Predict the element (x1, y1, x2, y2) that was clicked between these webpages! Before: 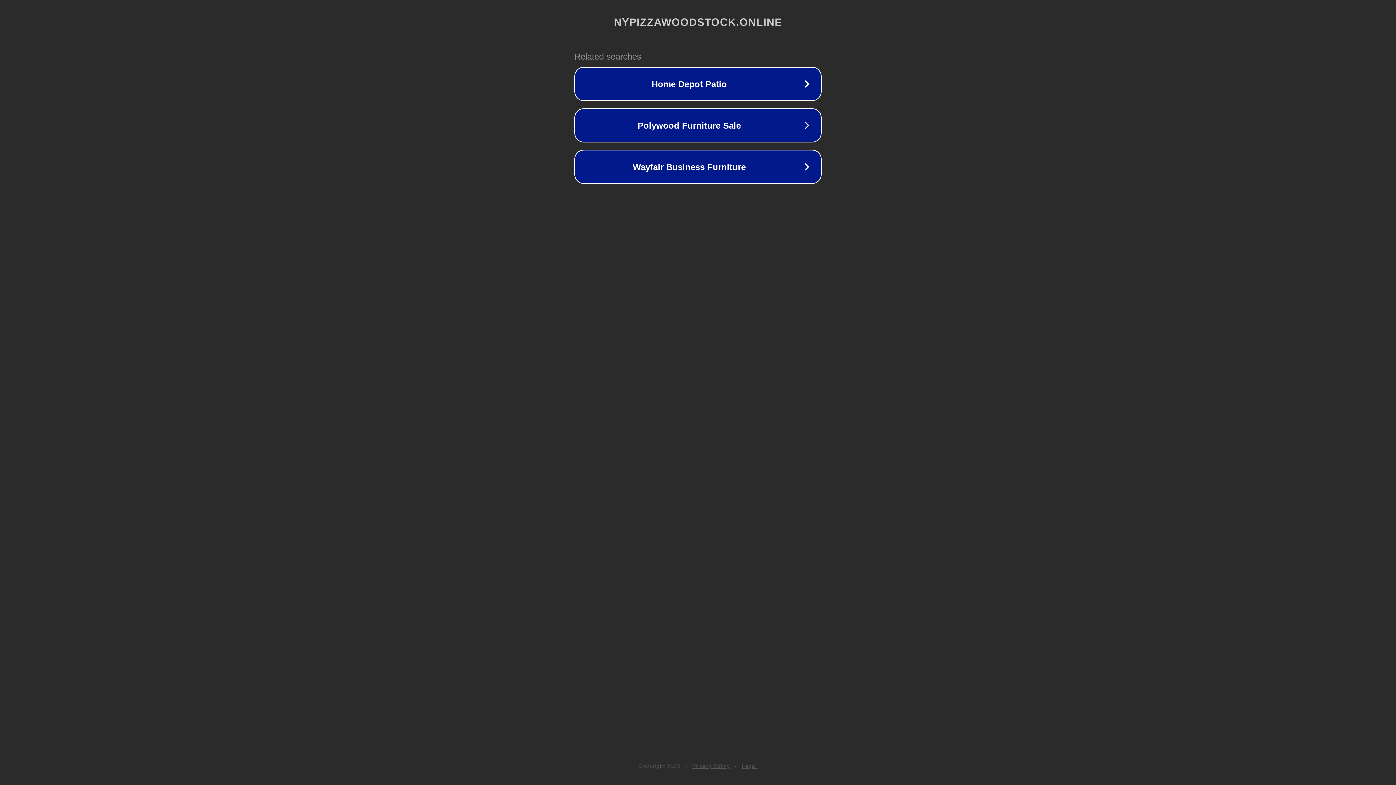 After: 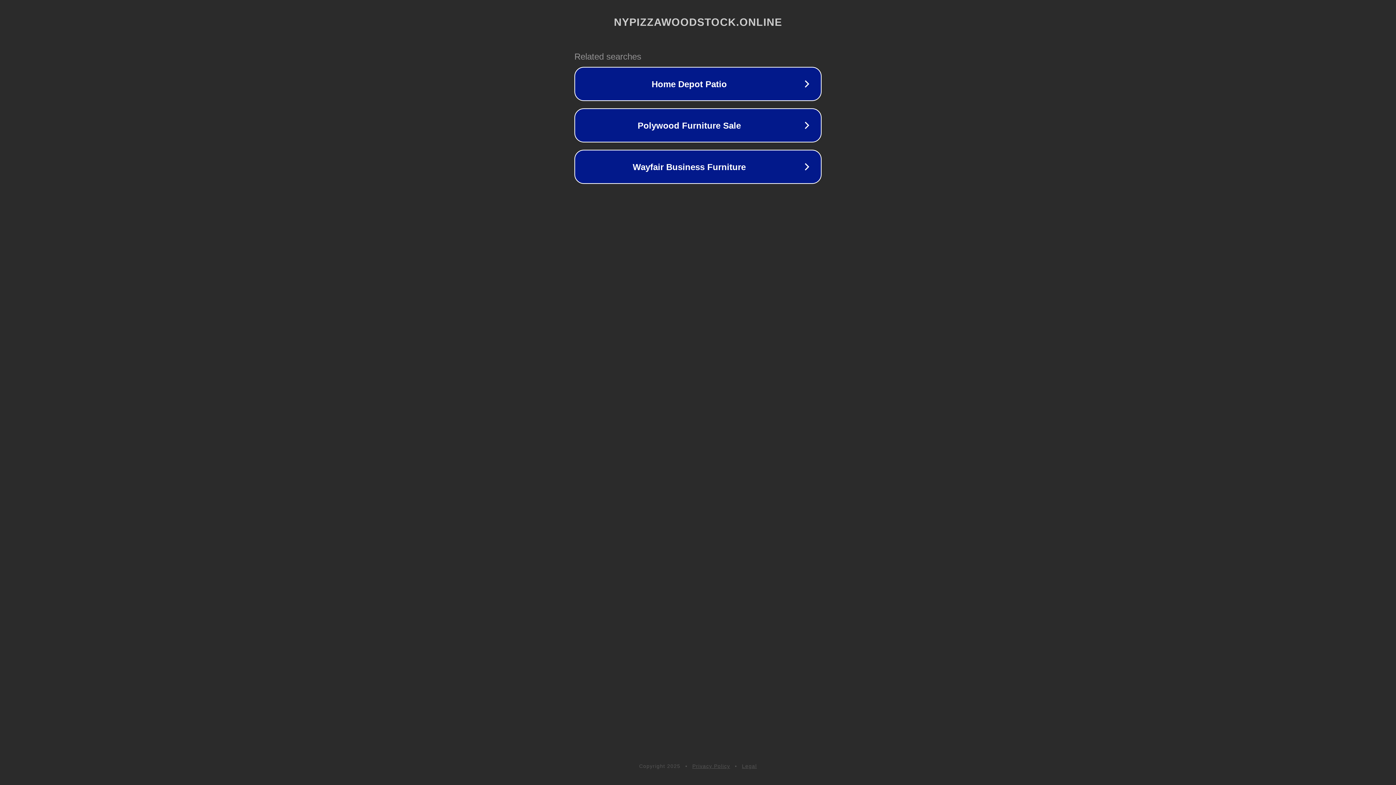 Action: bbox: (692, 763, 730, 769) label: Privacy Policy